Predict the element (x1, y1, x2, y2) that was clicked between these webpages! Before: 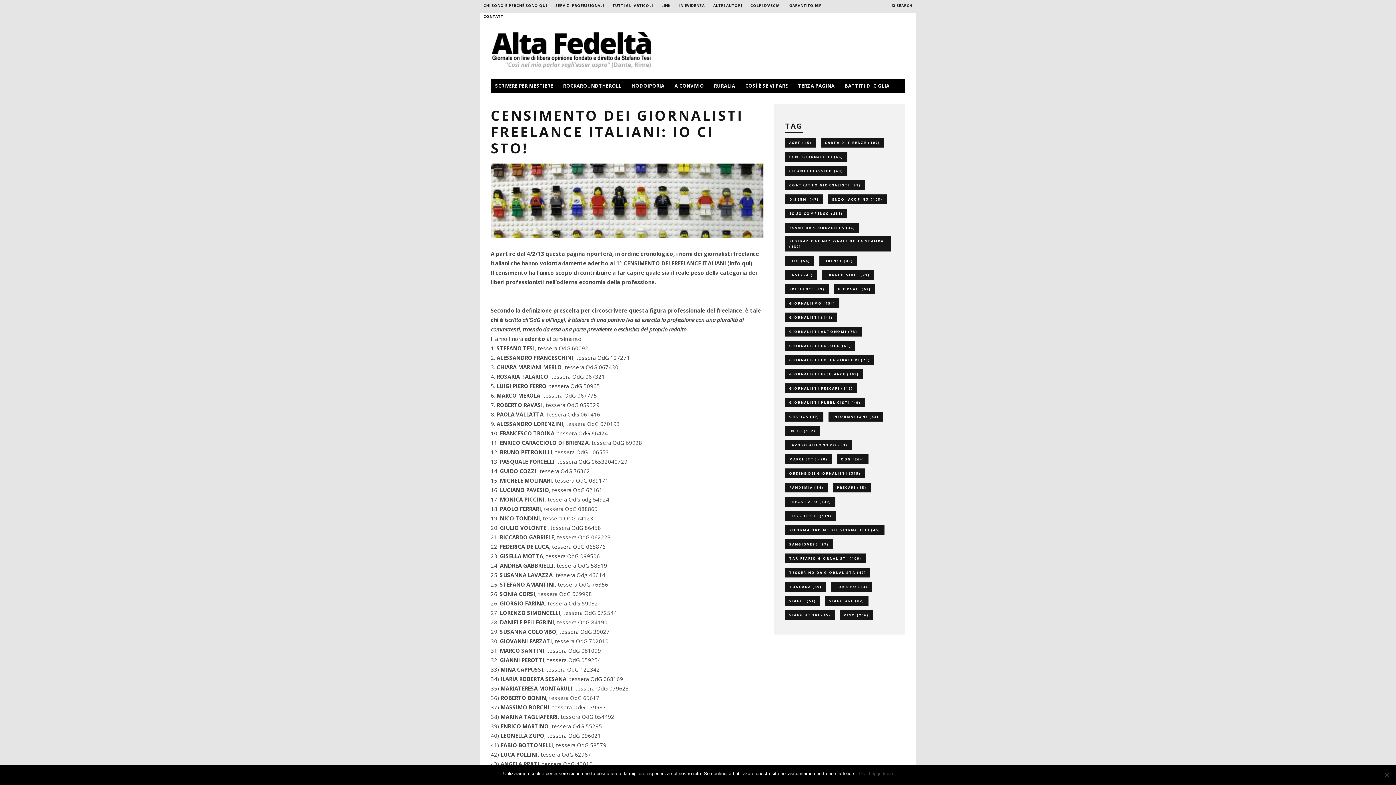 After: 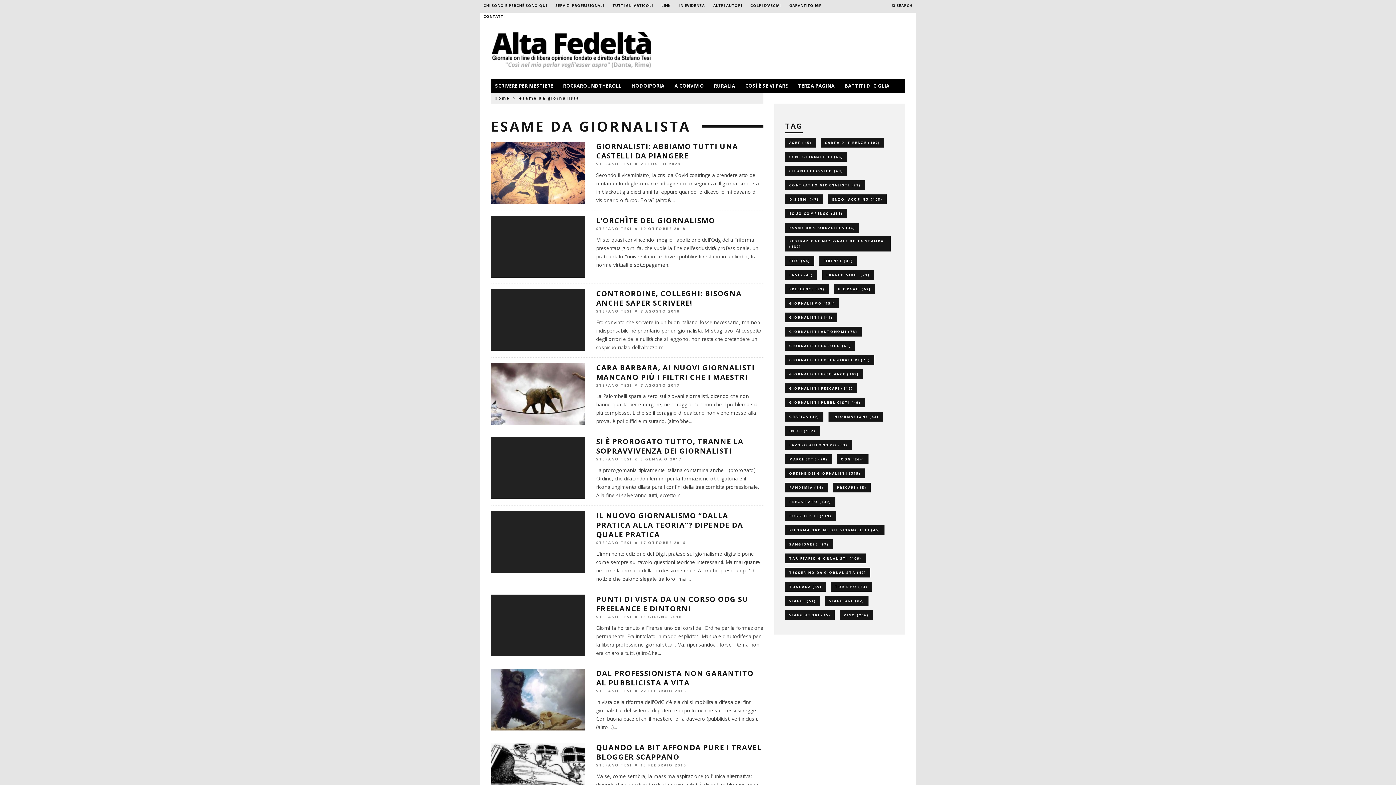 Action: label: esame da giornalista (46 elementi) bbox: (785, 222, 859, 232)